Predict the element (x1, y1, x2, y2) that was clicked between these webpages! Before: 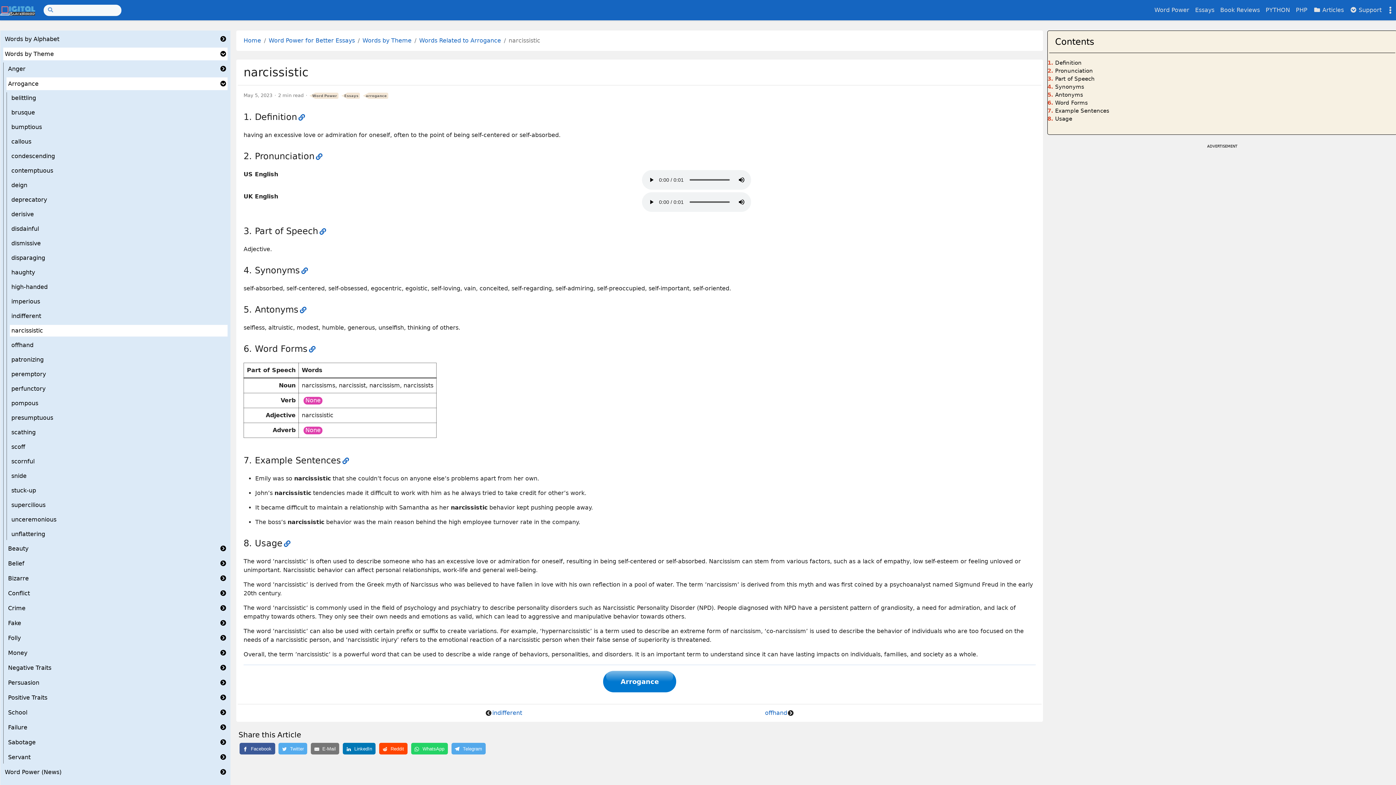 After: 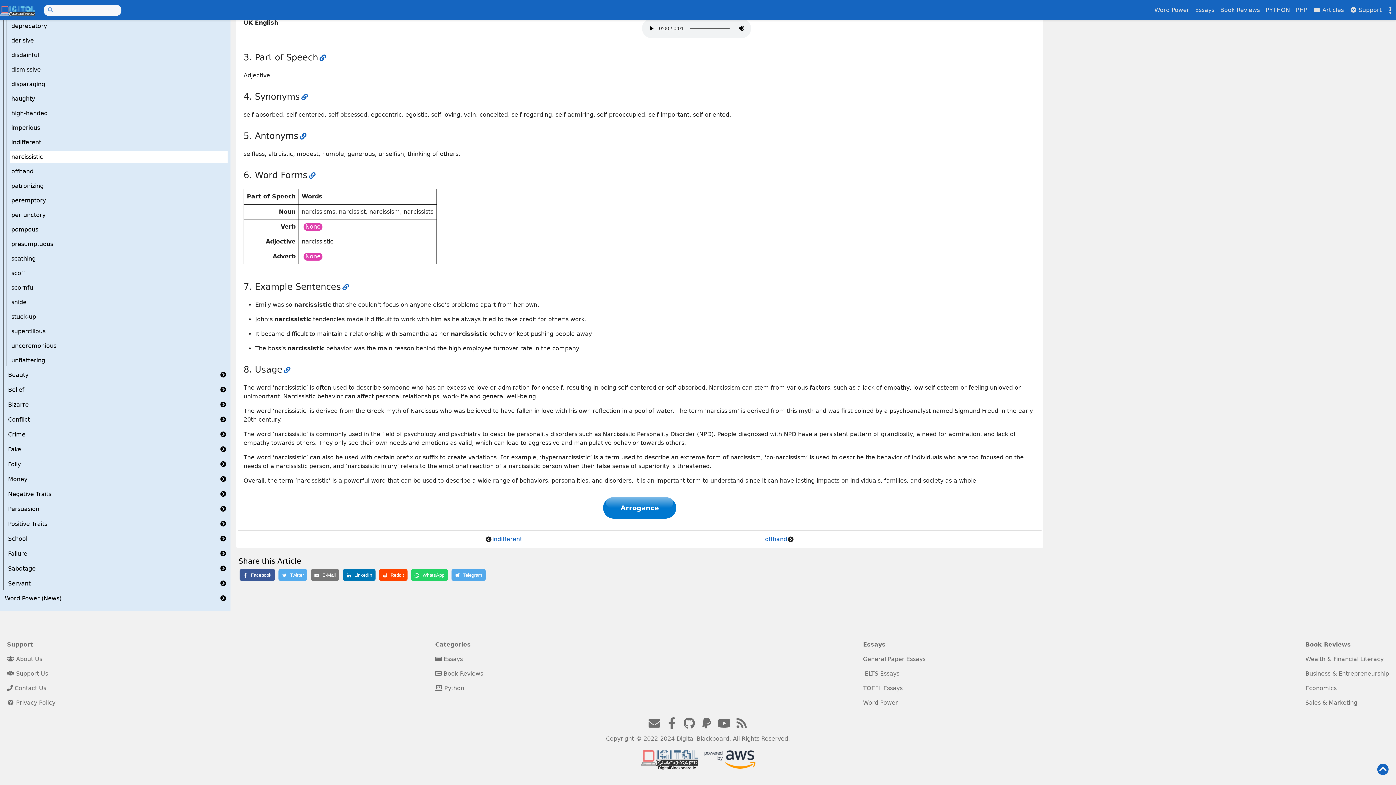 Action: label: Word Forms bbox: (1055, 99, 1088, 106)